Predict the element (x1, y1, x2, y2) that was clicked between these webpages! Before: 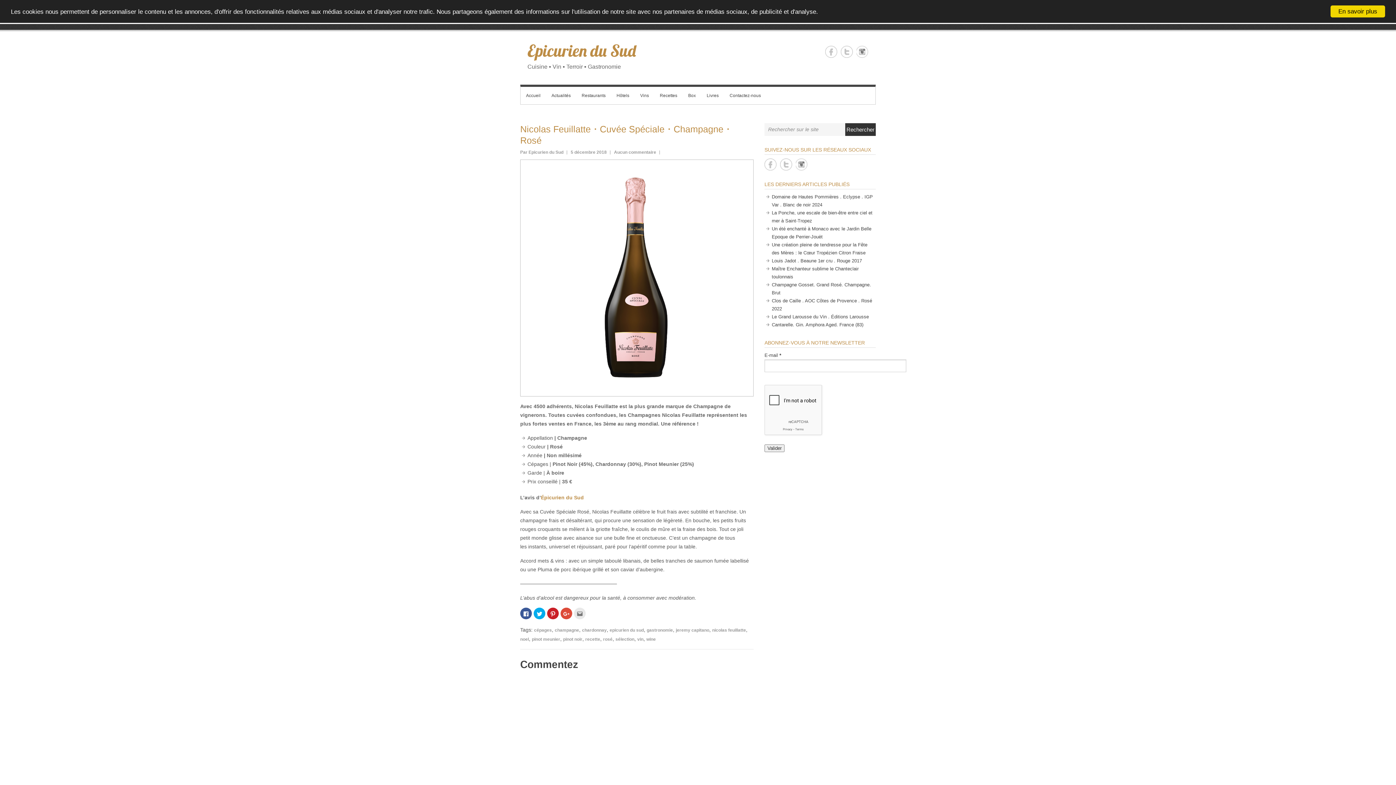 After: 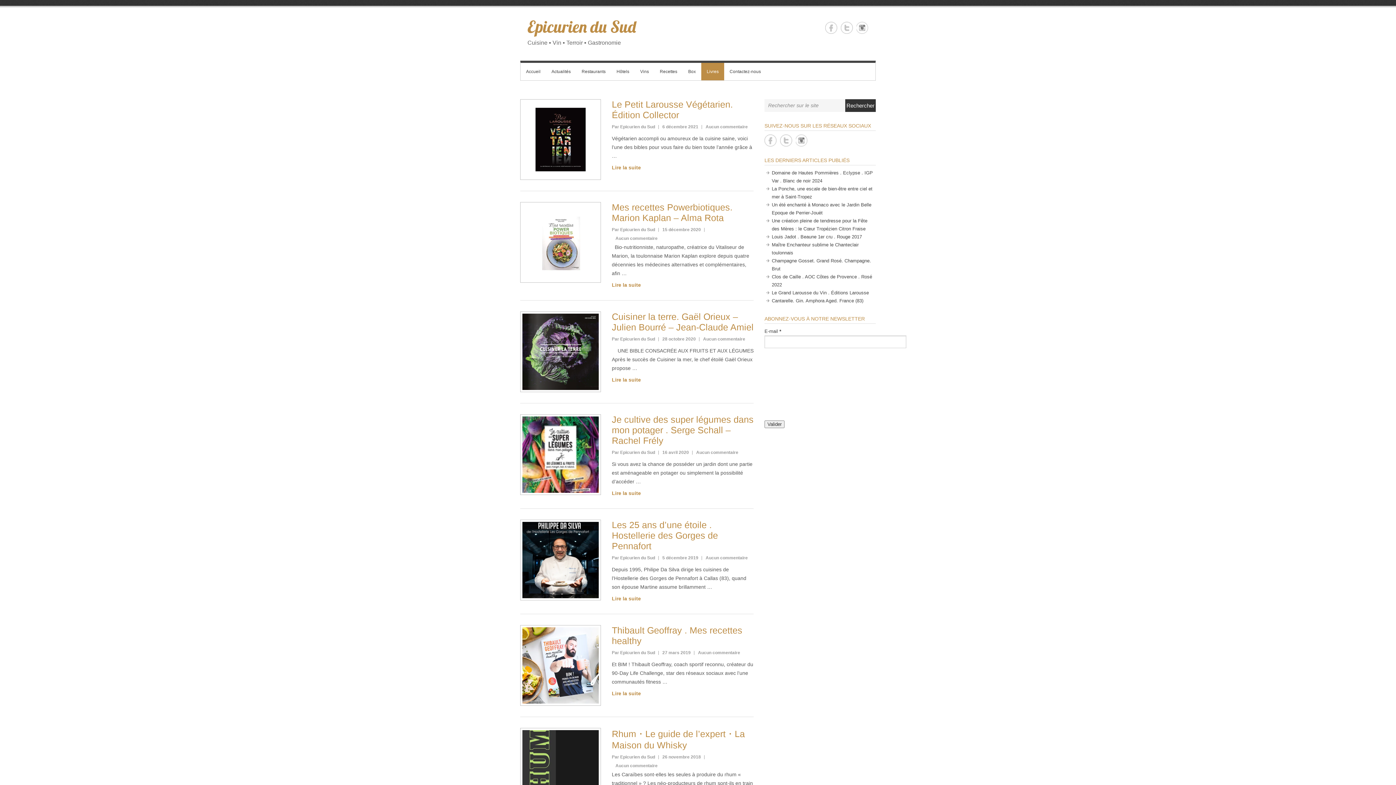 Action: label: Livres bbox: (701, 86, 724, 104)